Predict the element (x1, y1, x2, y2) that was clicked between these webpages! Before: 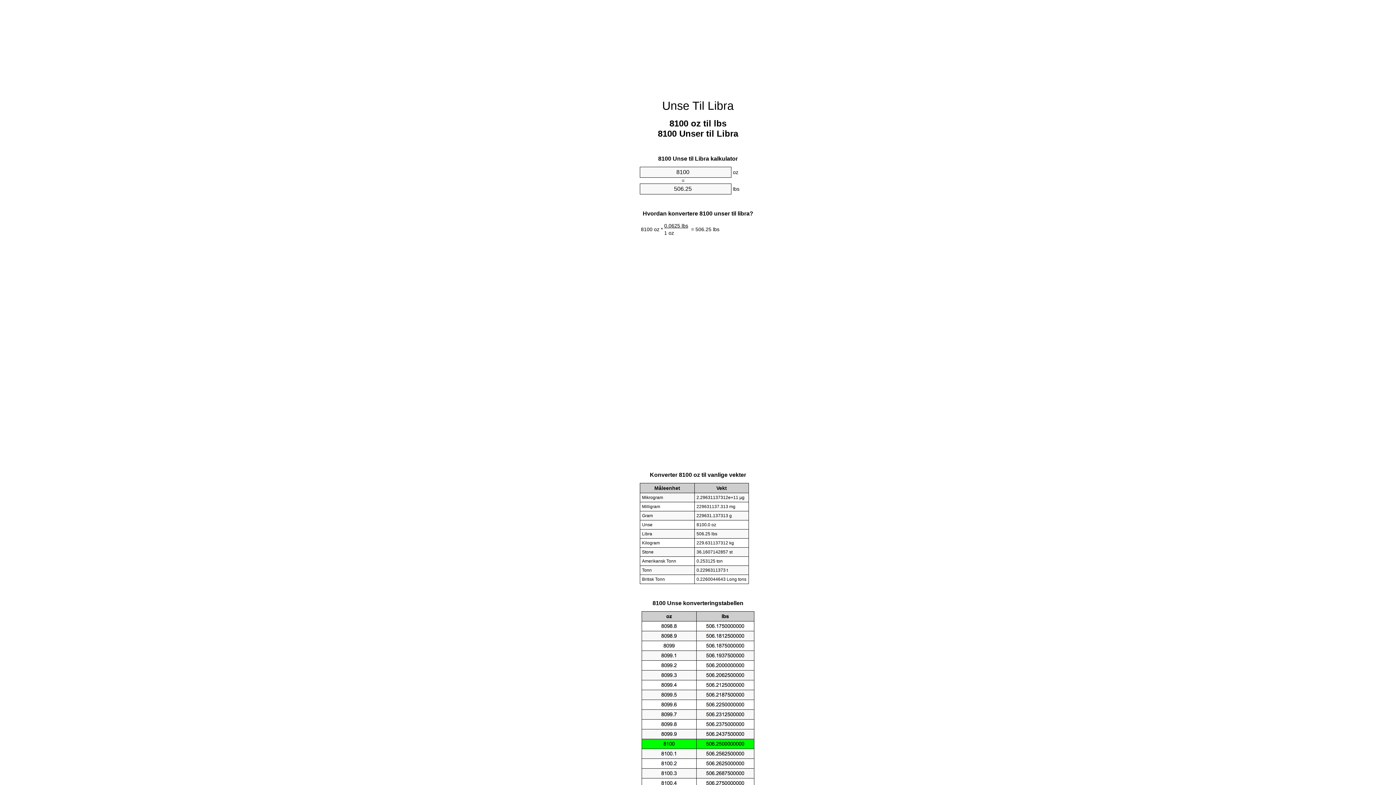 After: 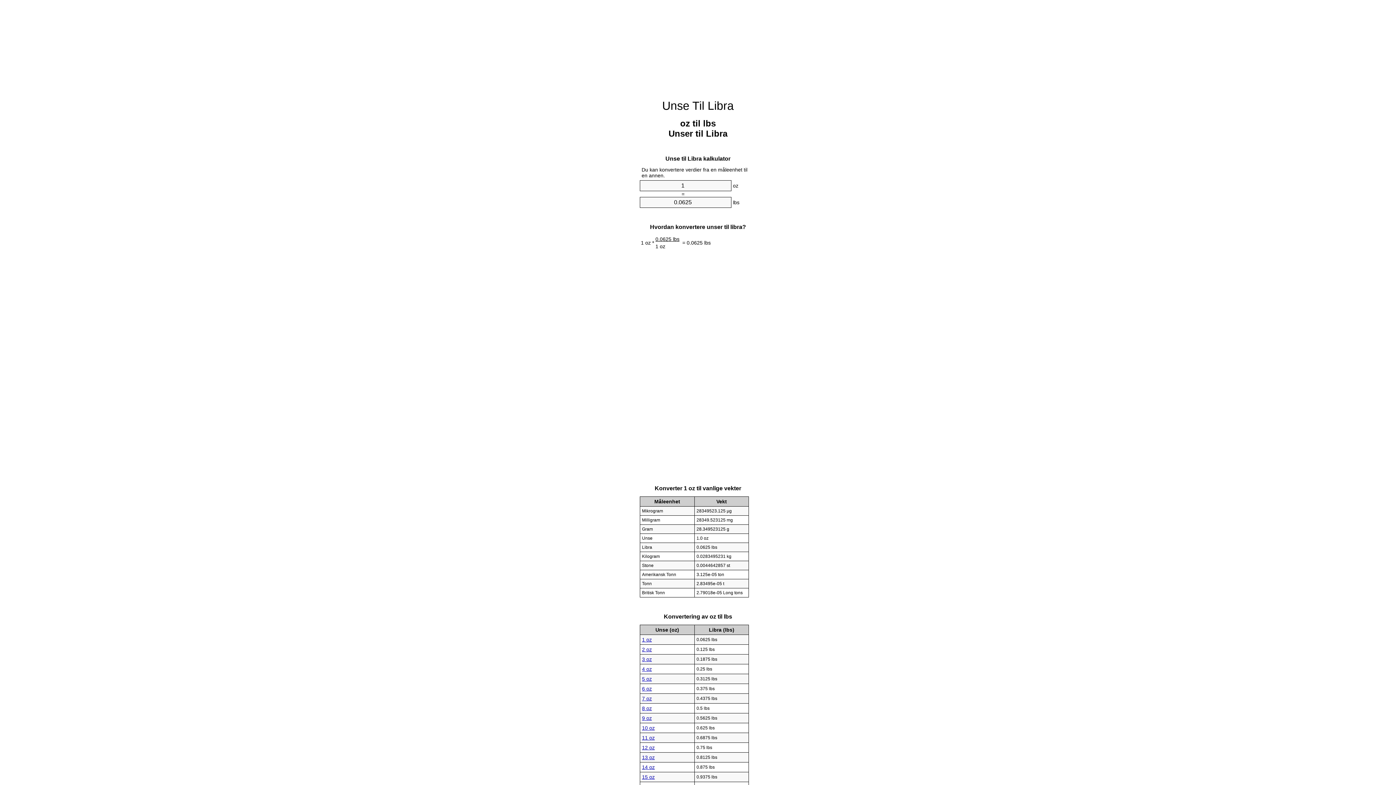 Action: label: Unse Til Libra bbox: (662, 99, 734, 112)